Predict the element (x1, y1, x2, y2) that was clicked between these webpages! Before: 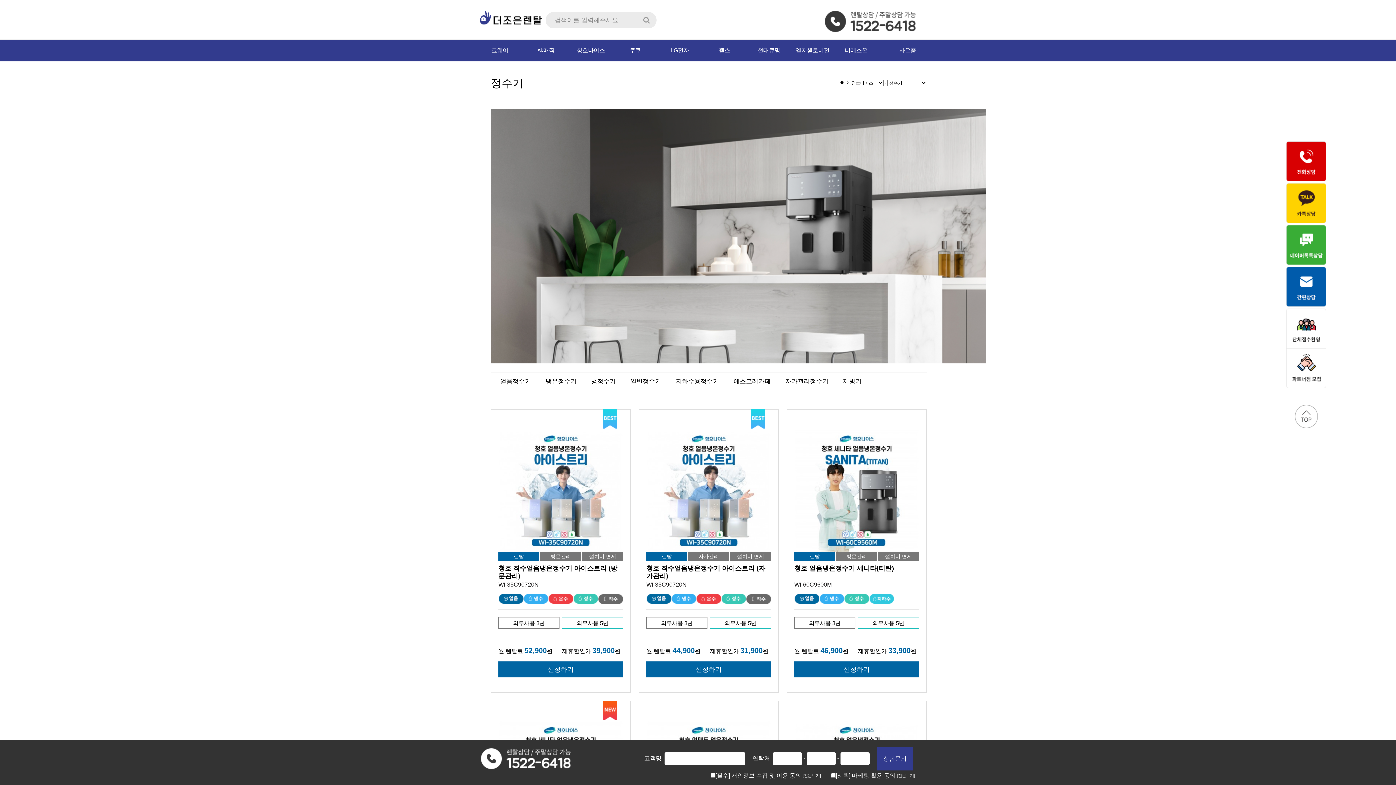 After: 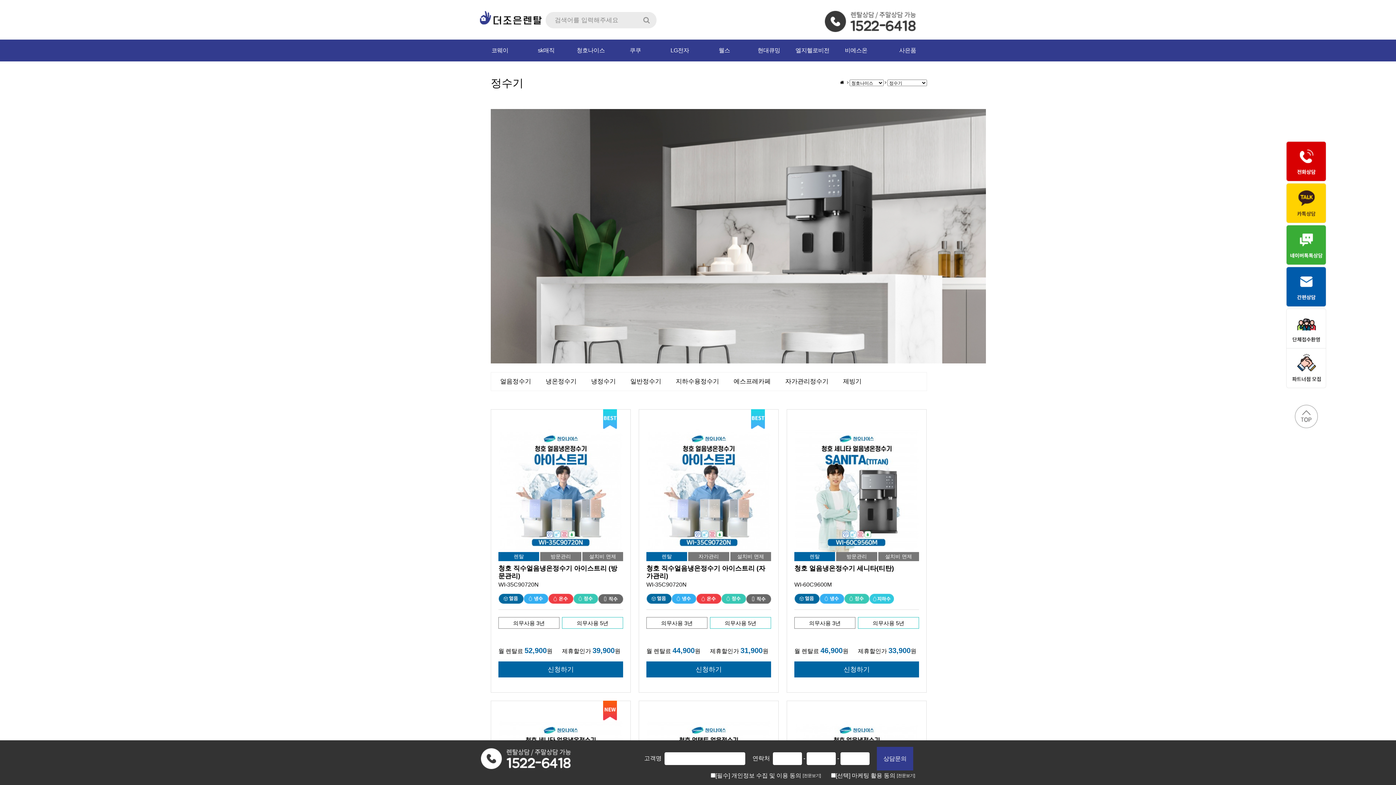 Action: bbox: (897, 773, 915, 778) label: [전문보기]